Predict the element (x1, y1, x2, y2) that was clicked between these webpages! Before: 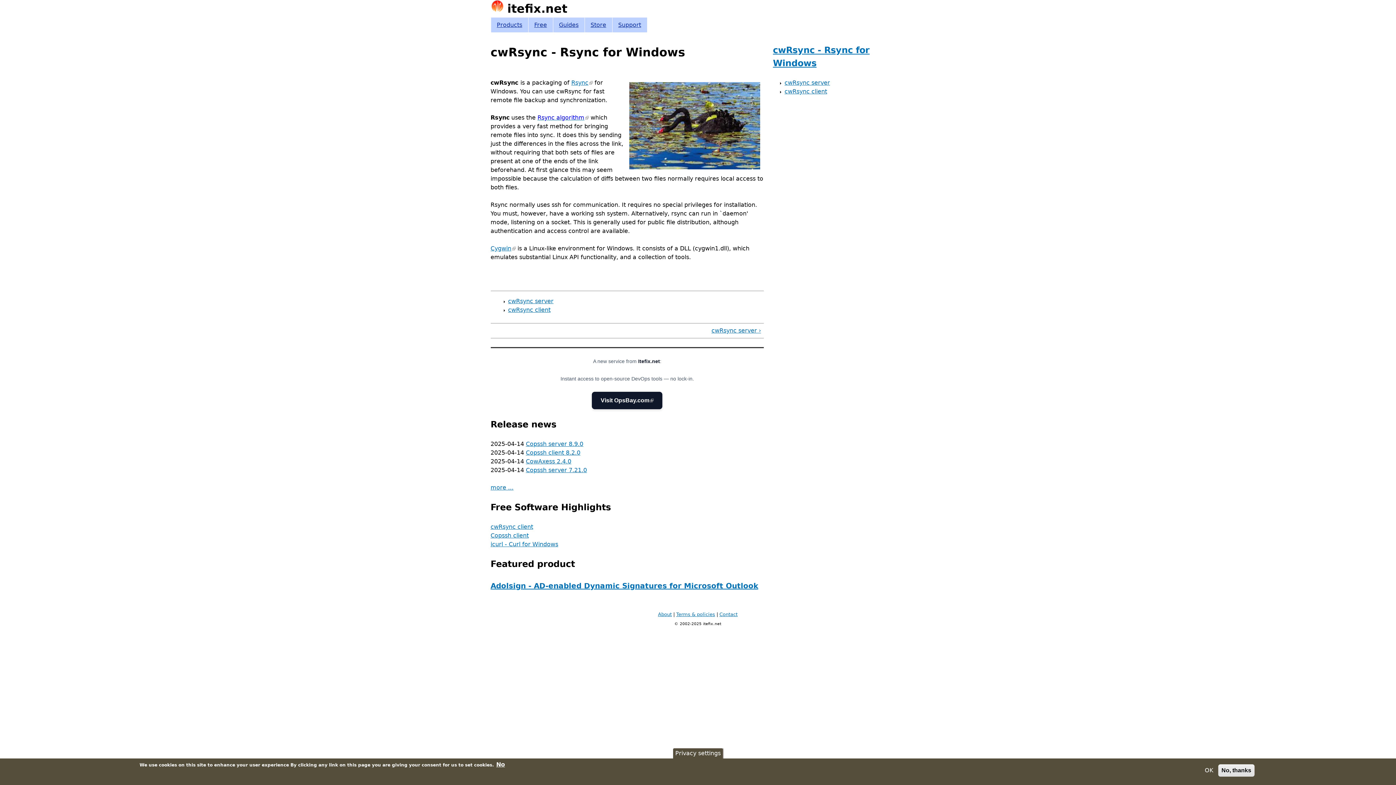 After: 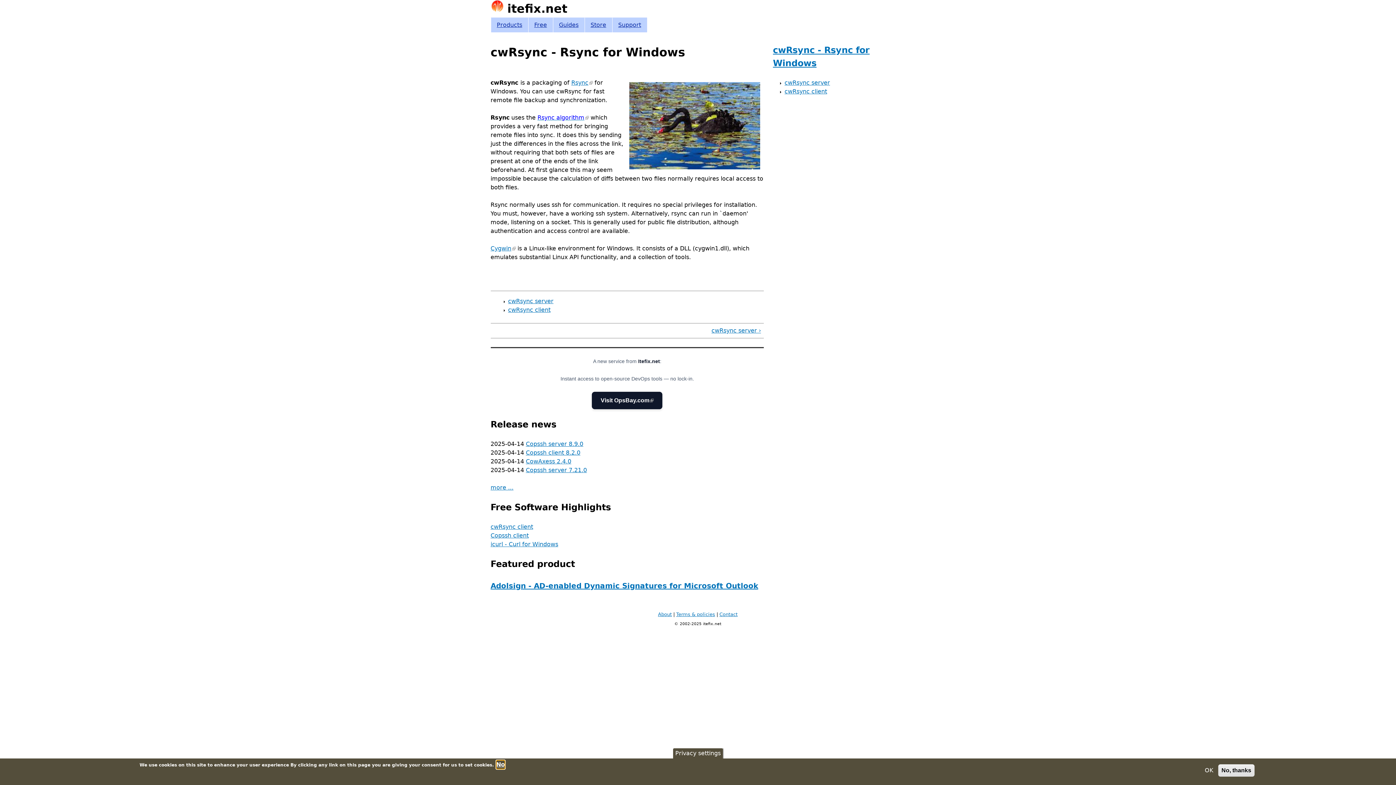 Action: label: No bbox: (496, 760, 505, 769)